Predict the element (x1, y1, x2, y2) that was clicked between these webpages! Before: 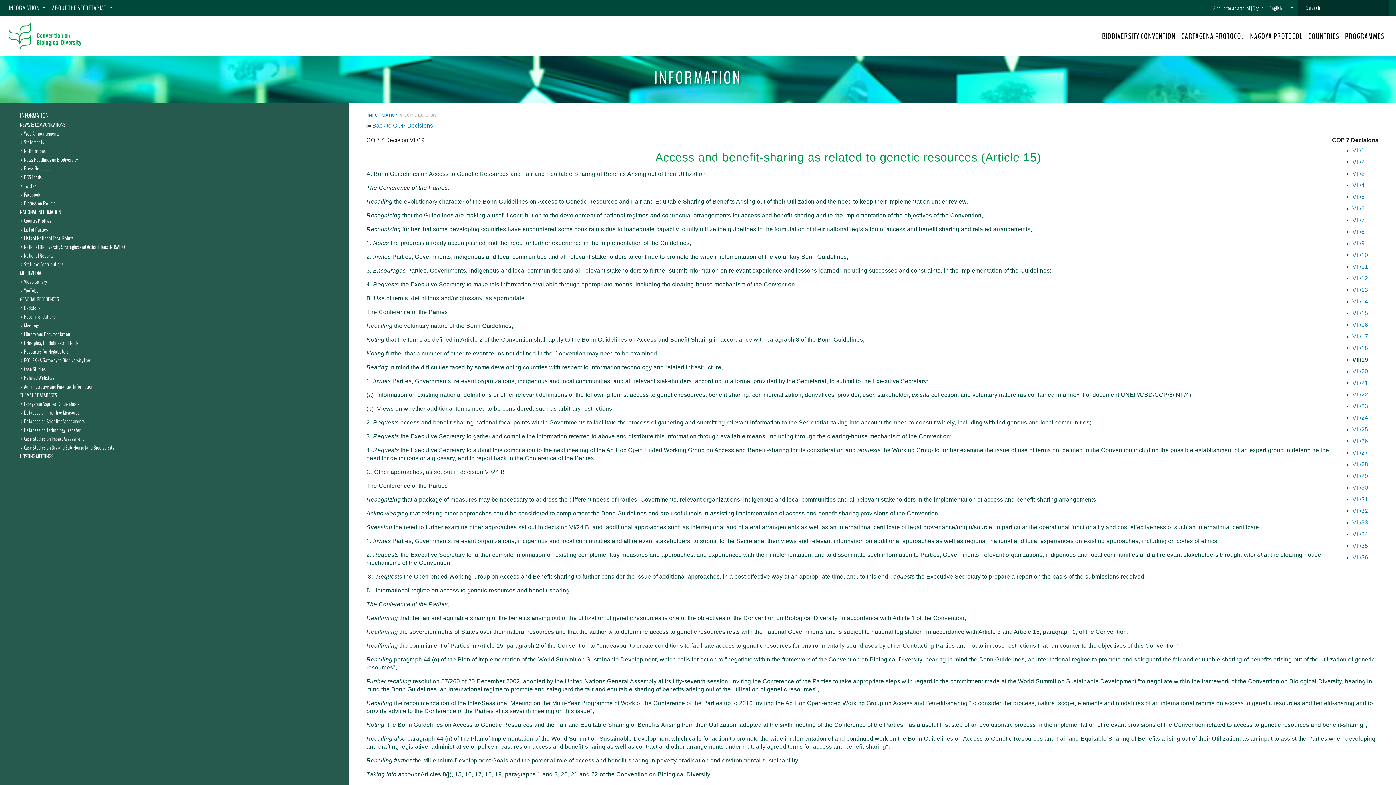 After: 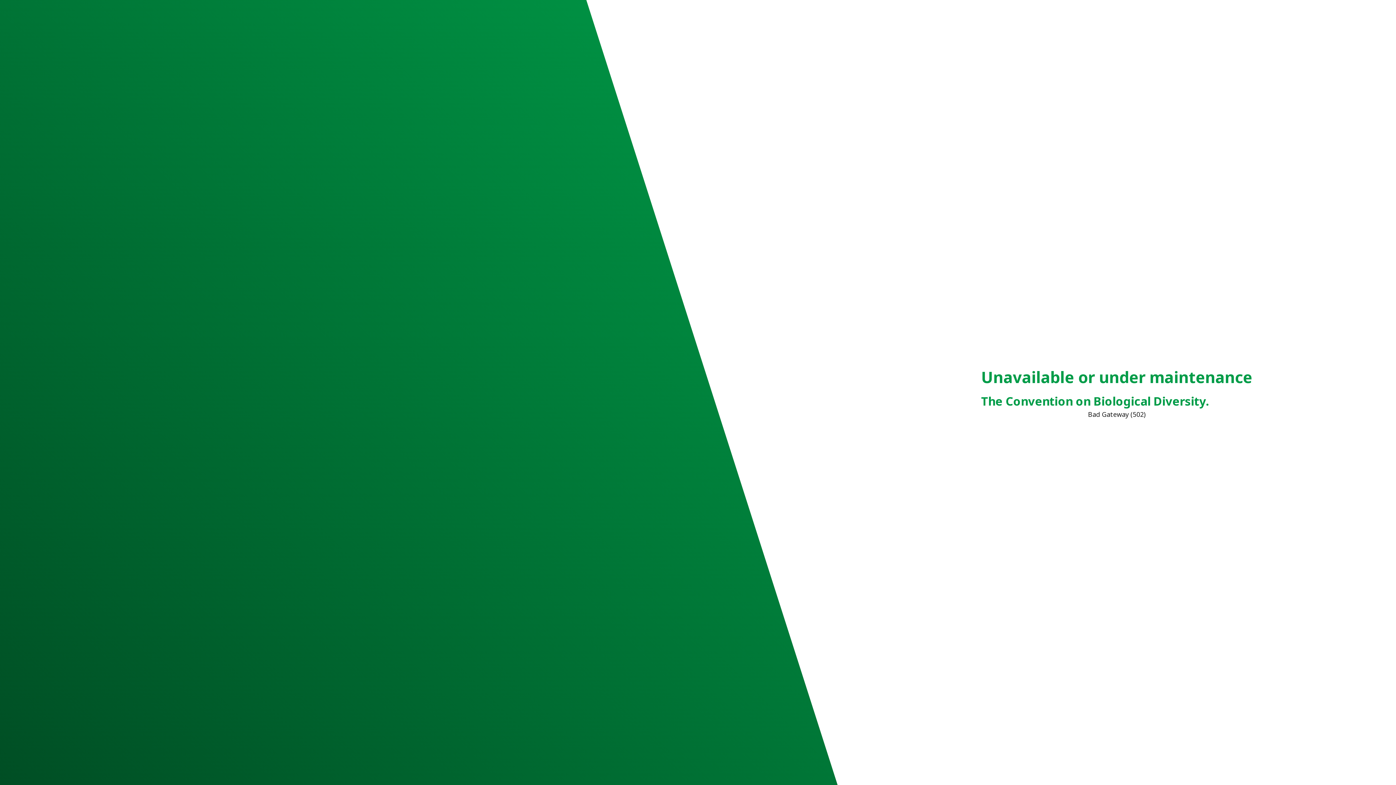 Action: bbox: (1352, 519, 1368, 525) label: VII/33